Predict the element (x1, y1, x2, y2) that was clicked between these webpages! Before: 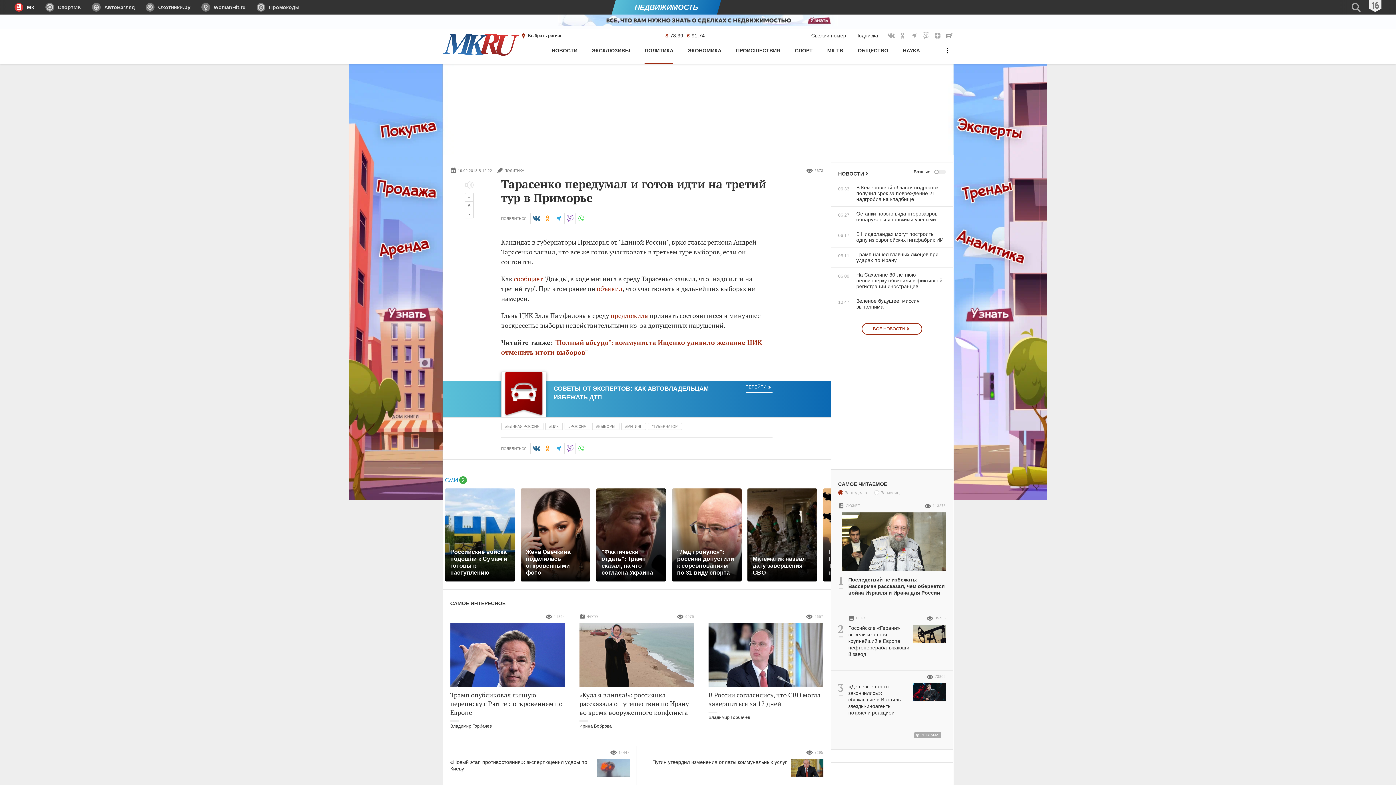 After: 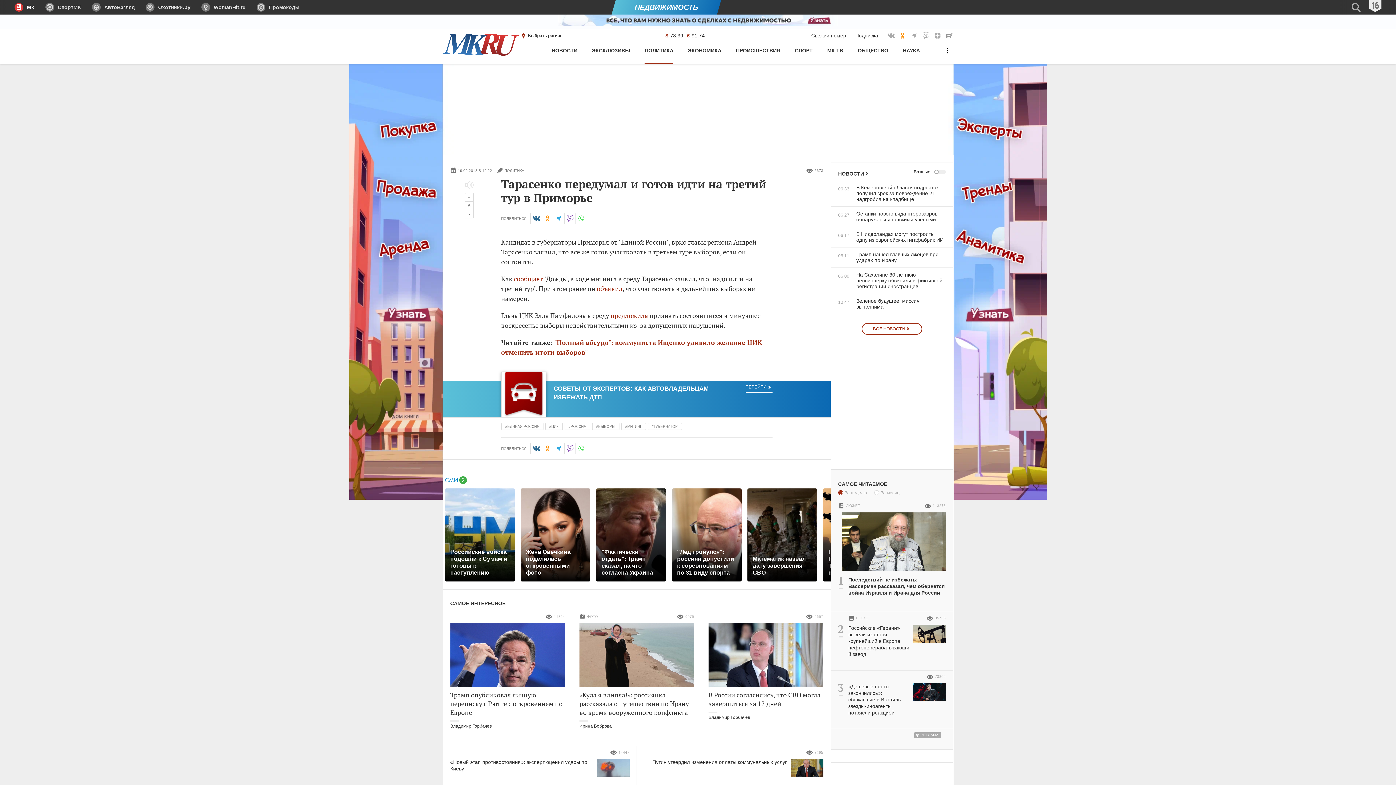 Action: bbox: (899, 31, 907, 39) label: МК в Одноклассниках